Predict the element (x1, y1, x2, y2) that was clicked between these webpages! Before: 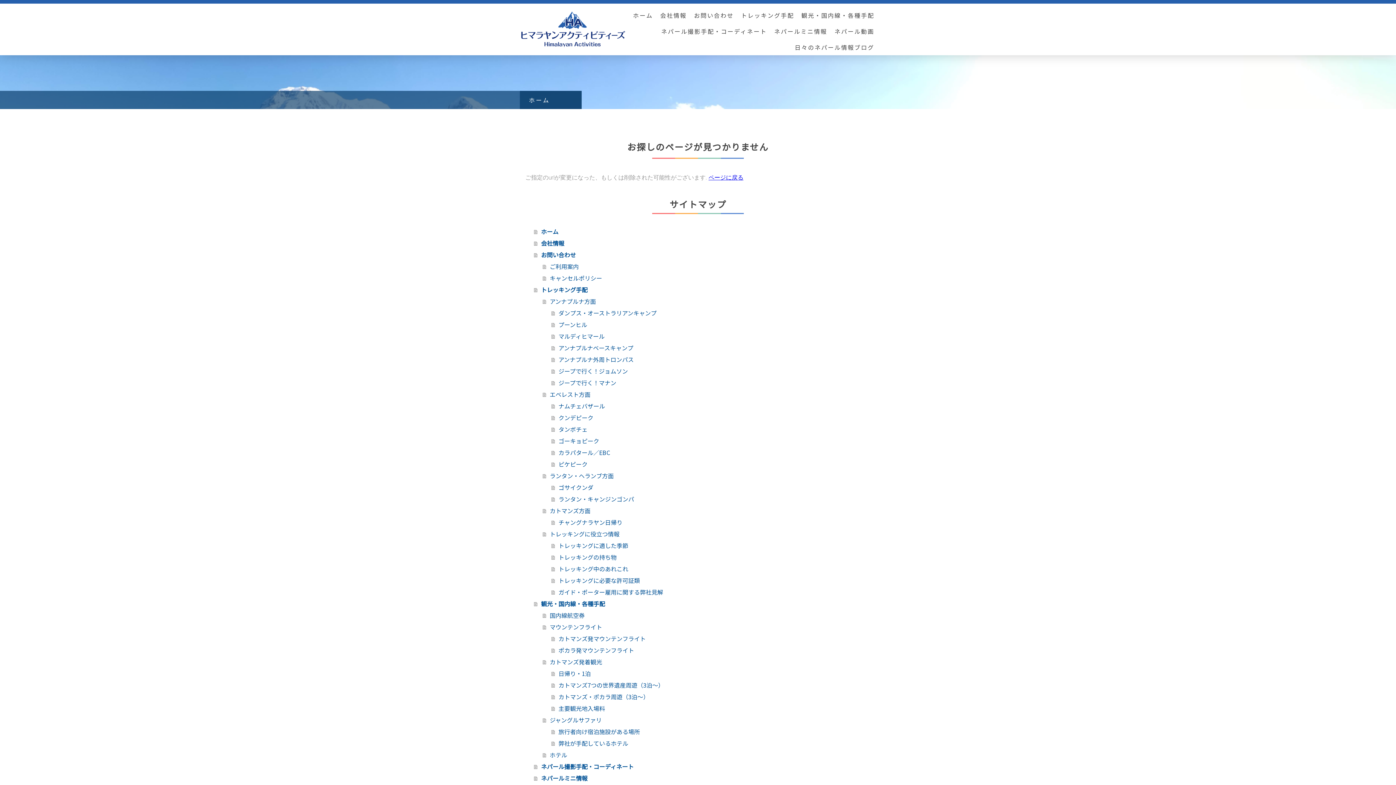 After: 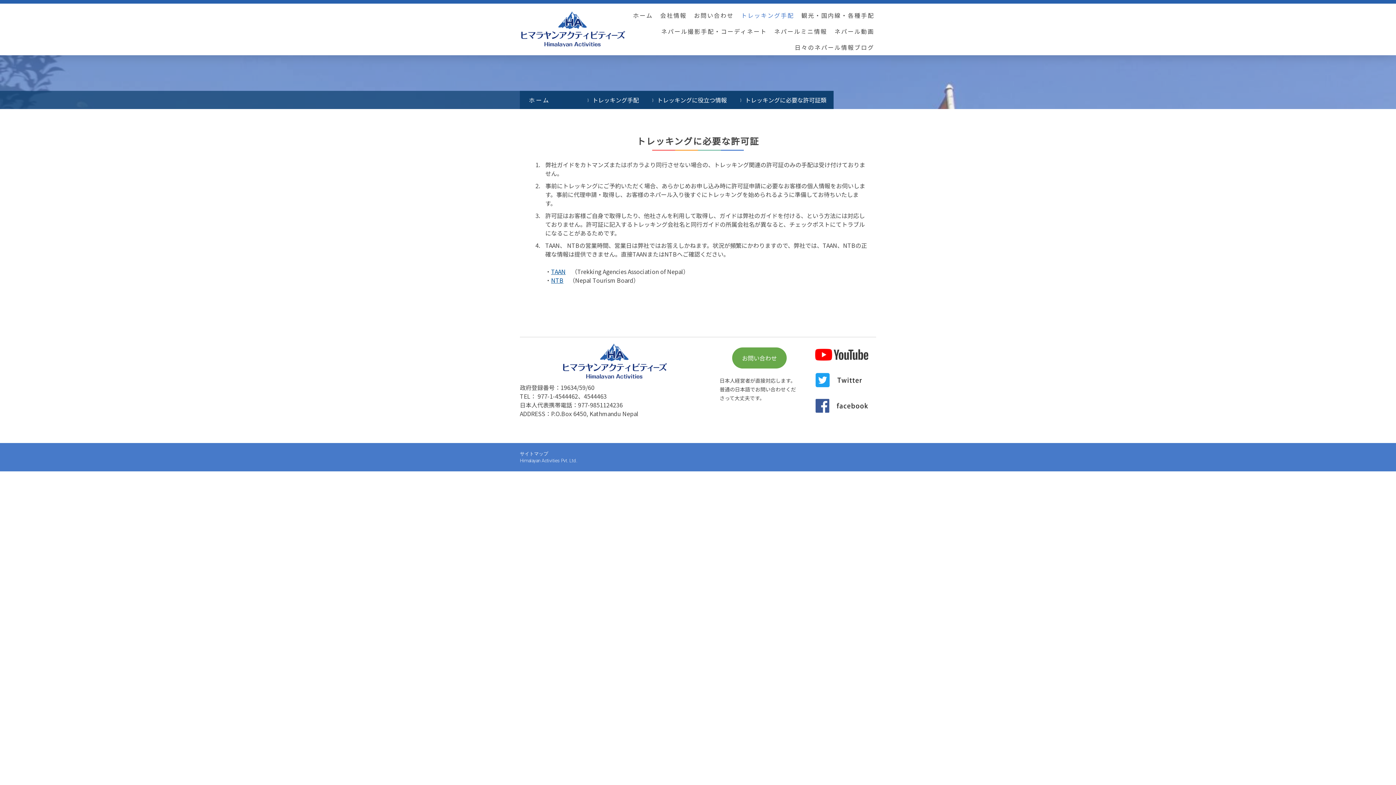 Action: label: トレッキングに必要な許可証類 bbox: (551, 574, 870, 586)